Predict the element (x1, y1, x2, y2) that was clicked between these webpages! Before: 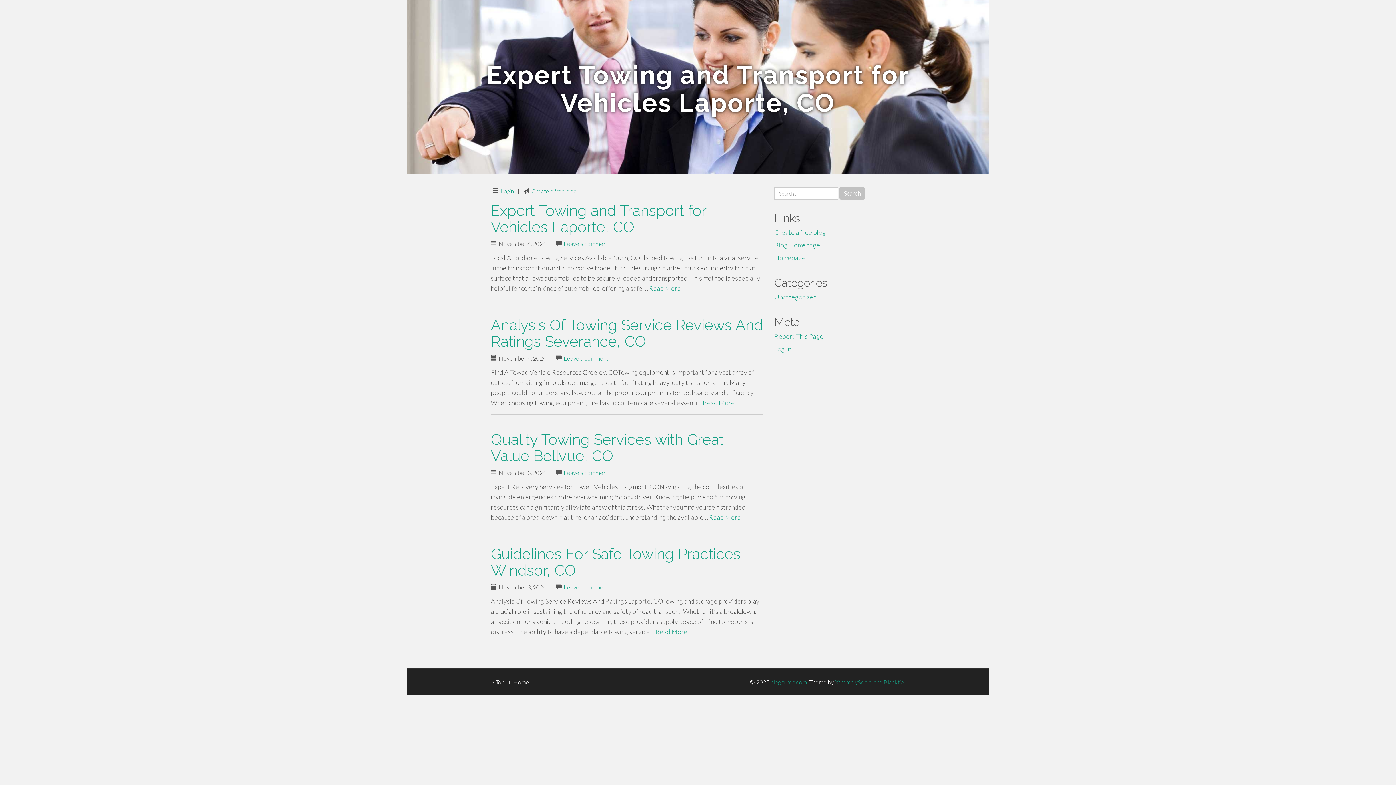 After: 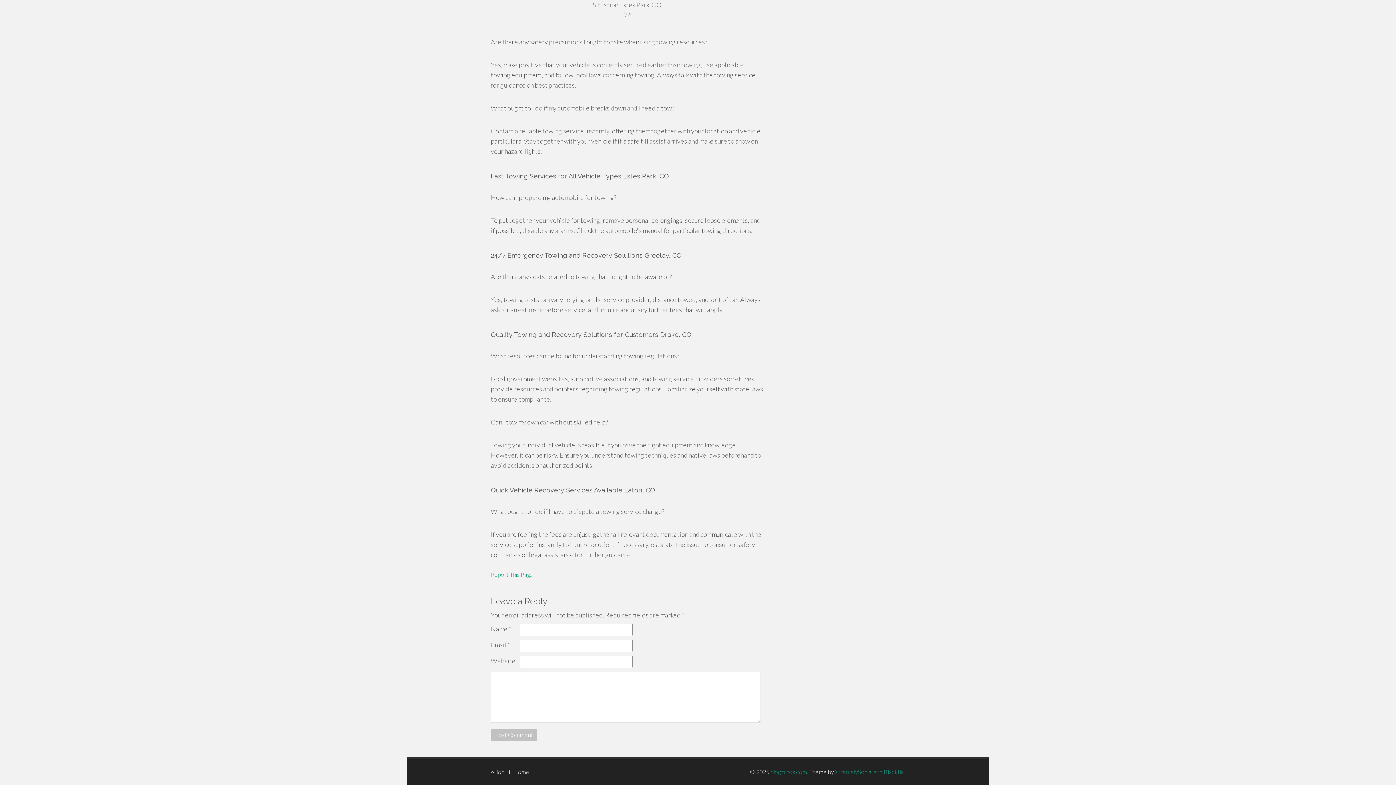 Action: bbox: (564, 469, 608, 476) label: Leave a comment